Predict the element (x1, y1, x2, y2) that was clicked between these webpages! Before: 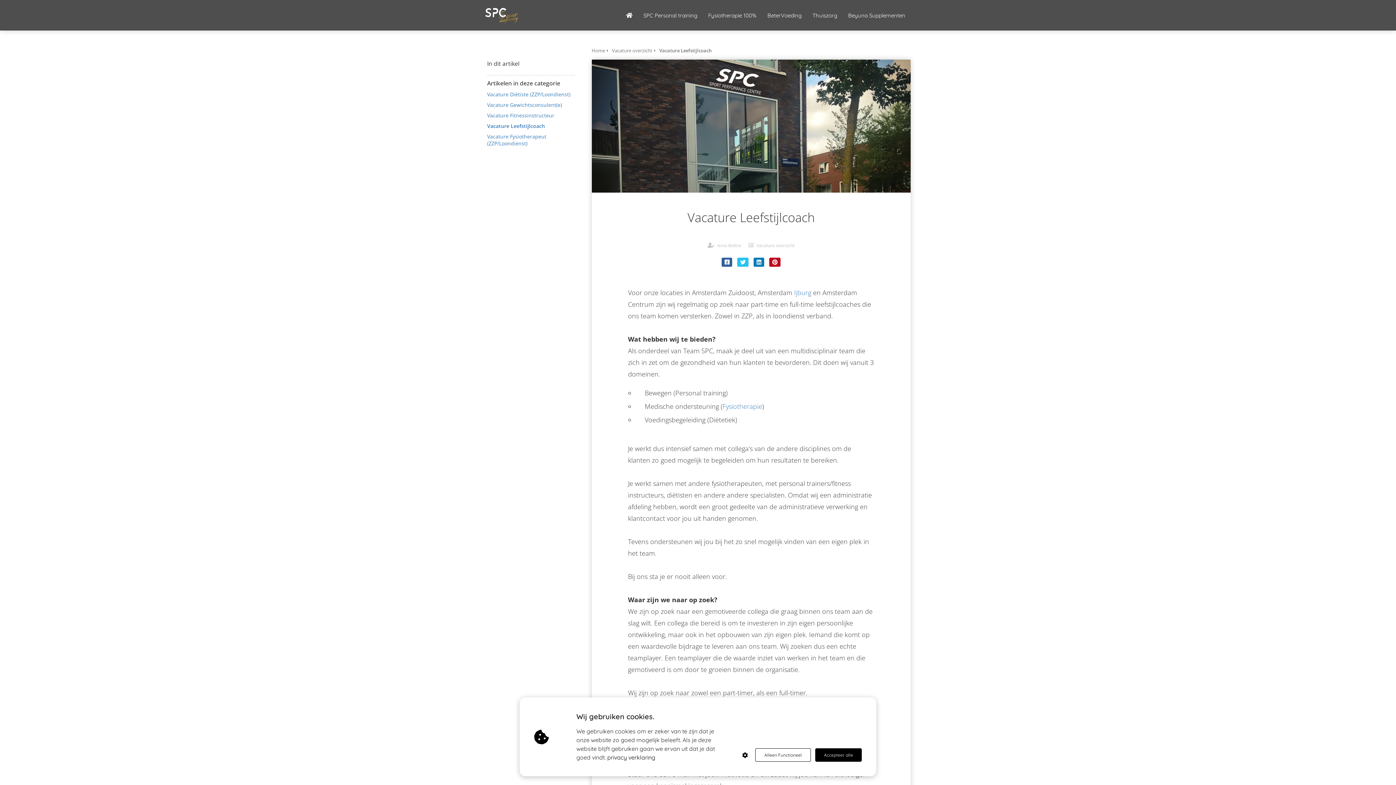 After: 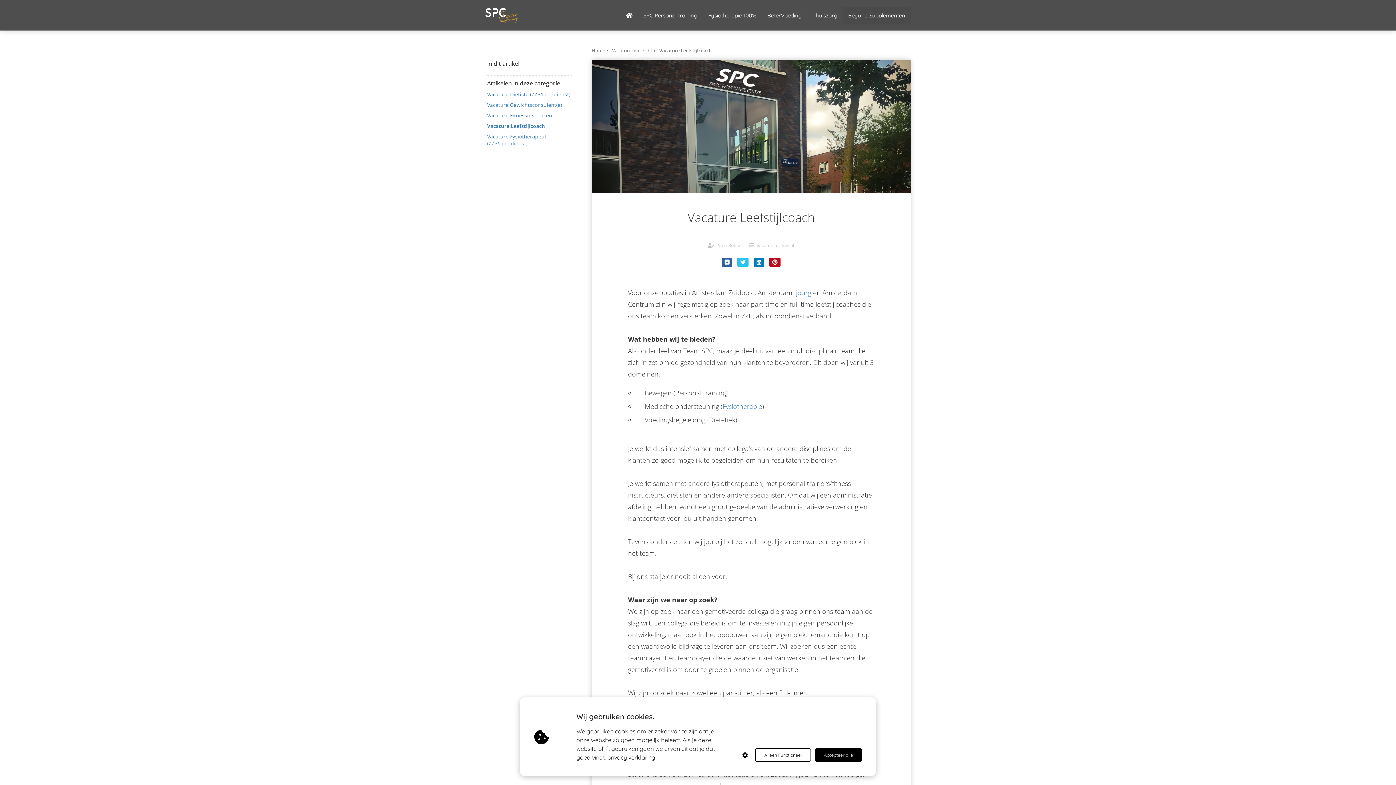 Action: bbox: (842, 11, 910, 18) label: Beyuna Supplementen